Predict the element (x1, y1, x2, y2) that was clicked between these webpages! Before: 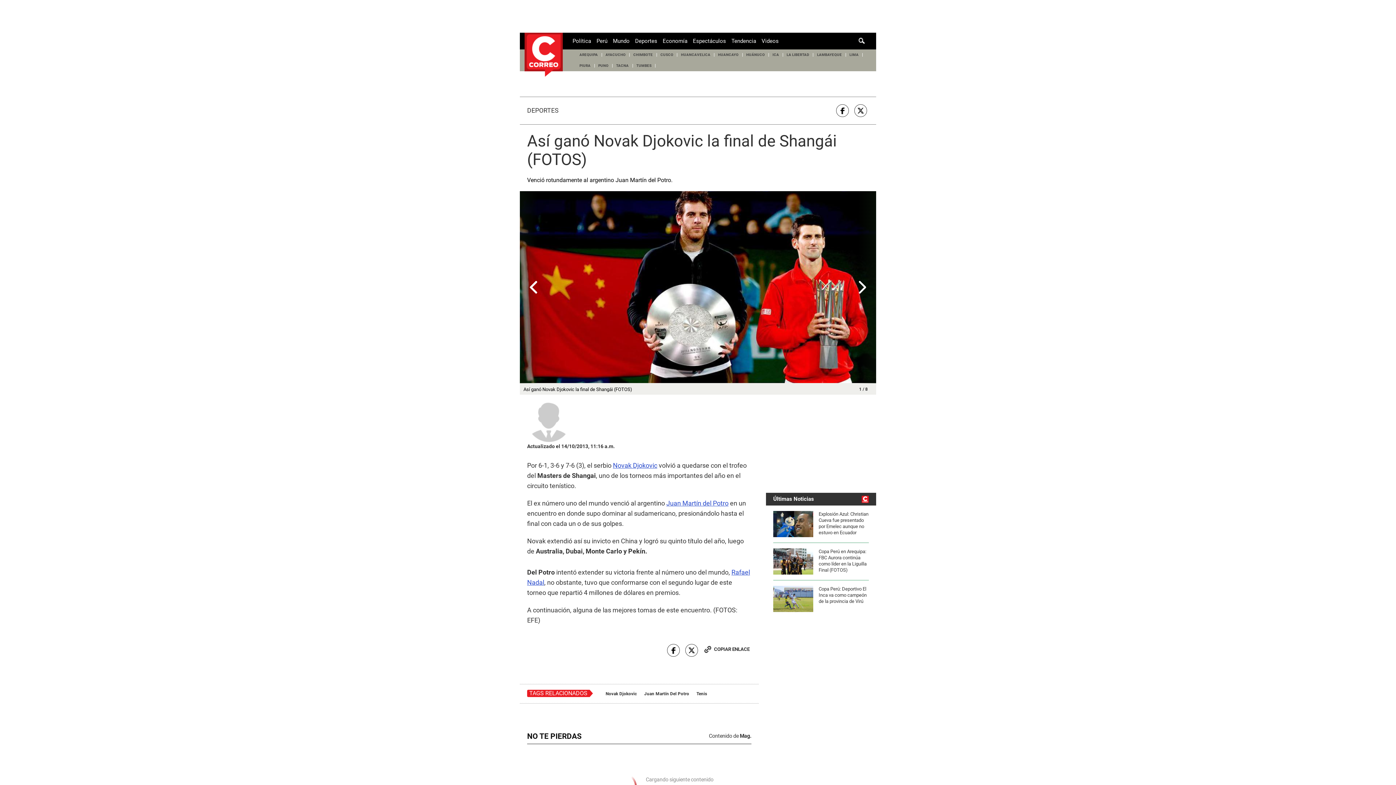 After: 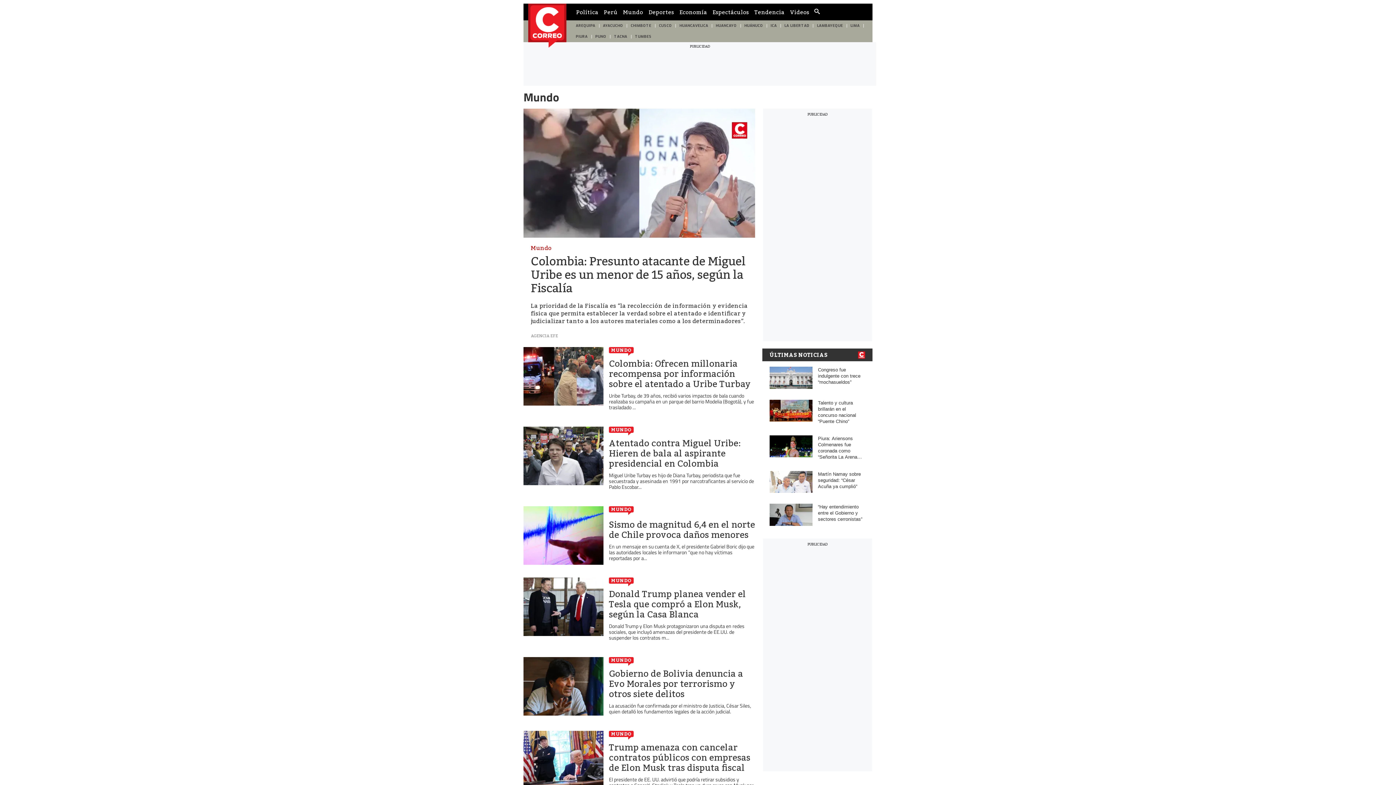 Action: label: Mundo bbox: (613, 32, 629, 49)